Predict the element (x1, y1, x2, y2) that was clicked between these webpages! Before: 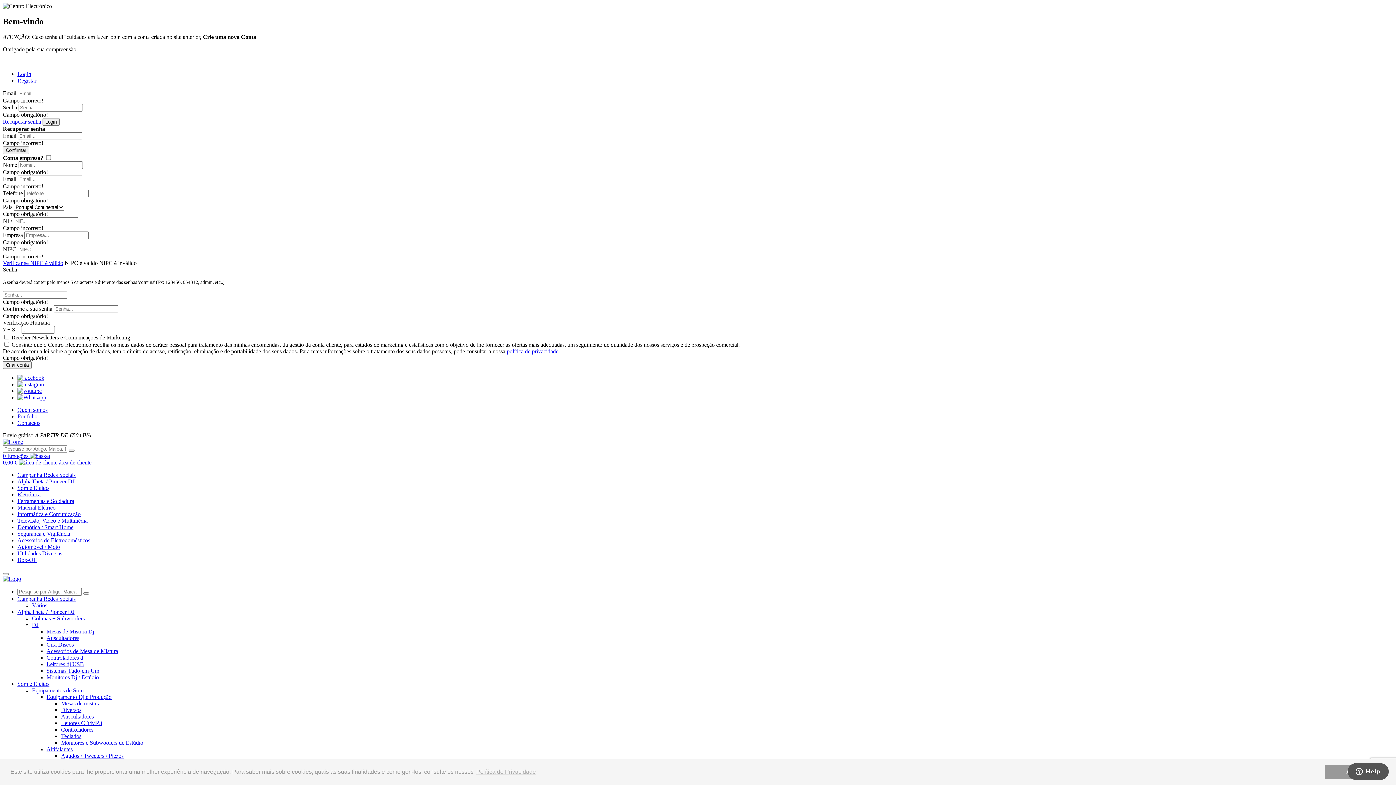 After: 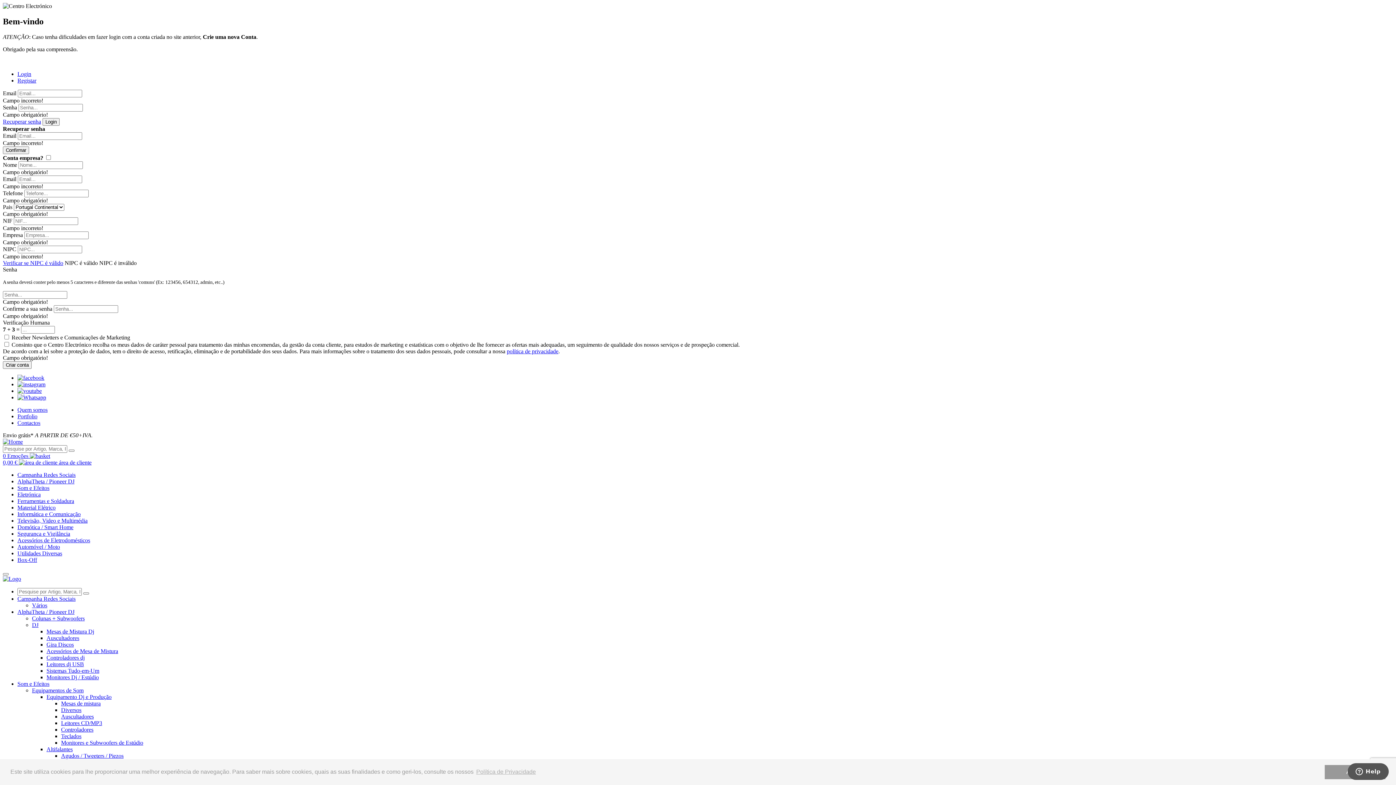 Action: bbox: (17, 394, 46, 400)